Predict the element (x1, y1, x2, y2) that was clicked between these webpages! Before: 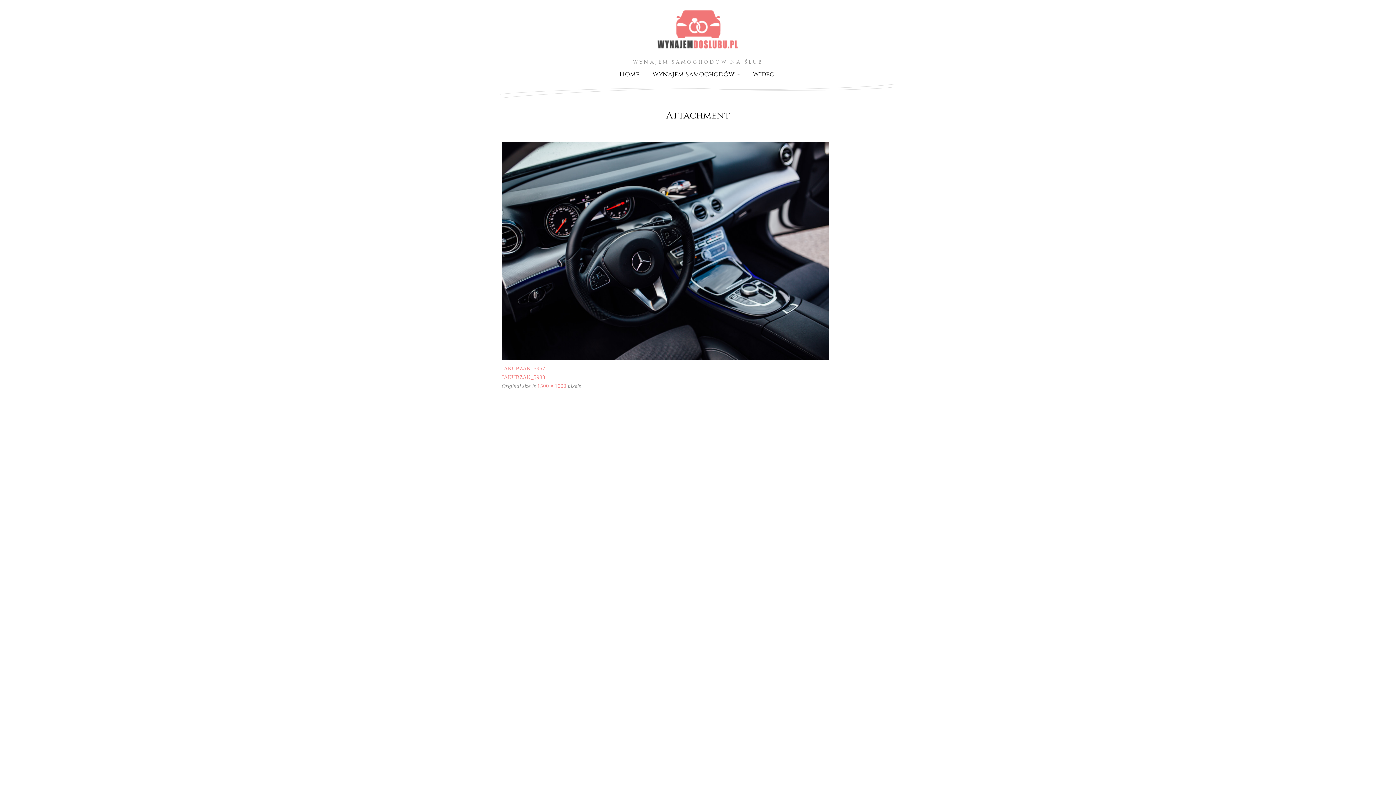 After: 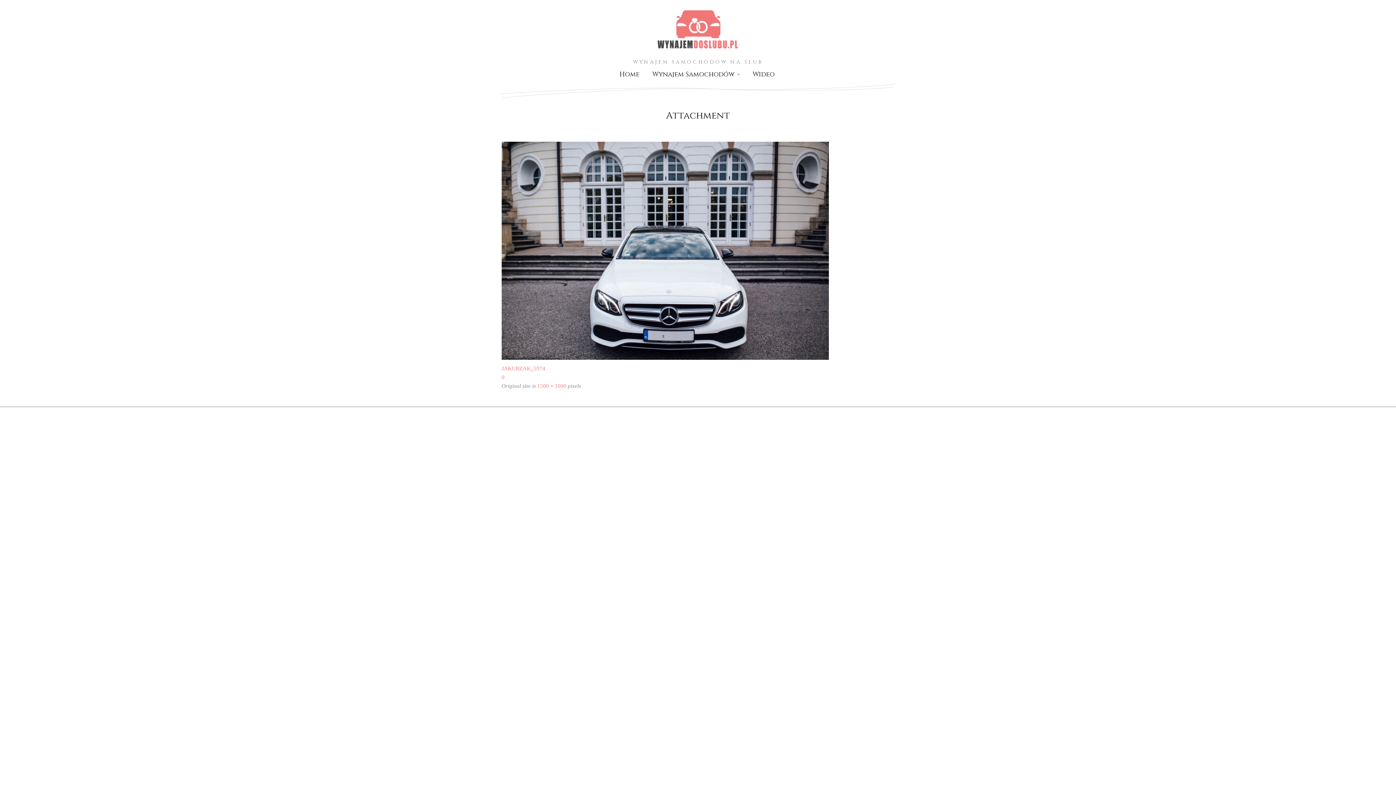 Action: bbox: (501, 374, 545, 380) label: JAKUBZAK_5983